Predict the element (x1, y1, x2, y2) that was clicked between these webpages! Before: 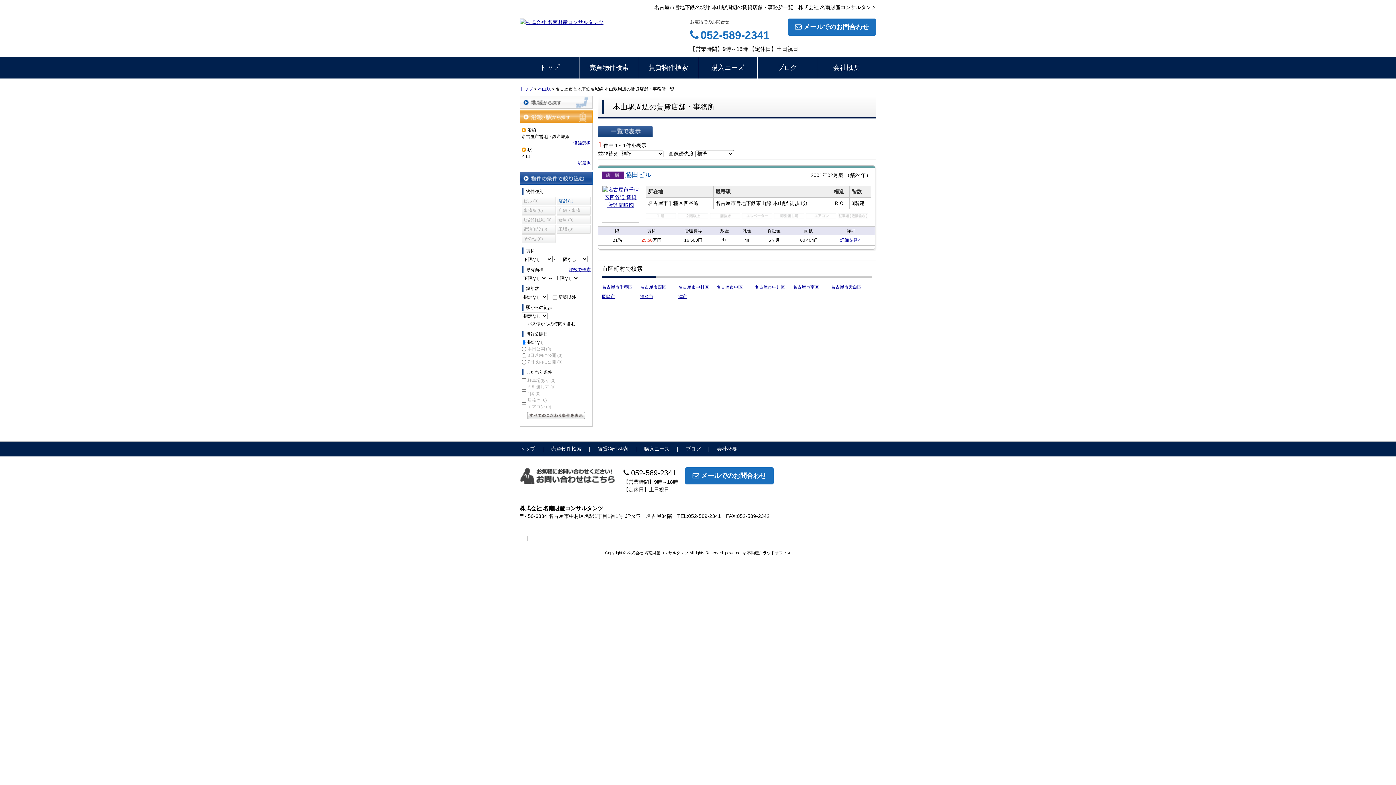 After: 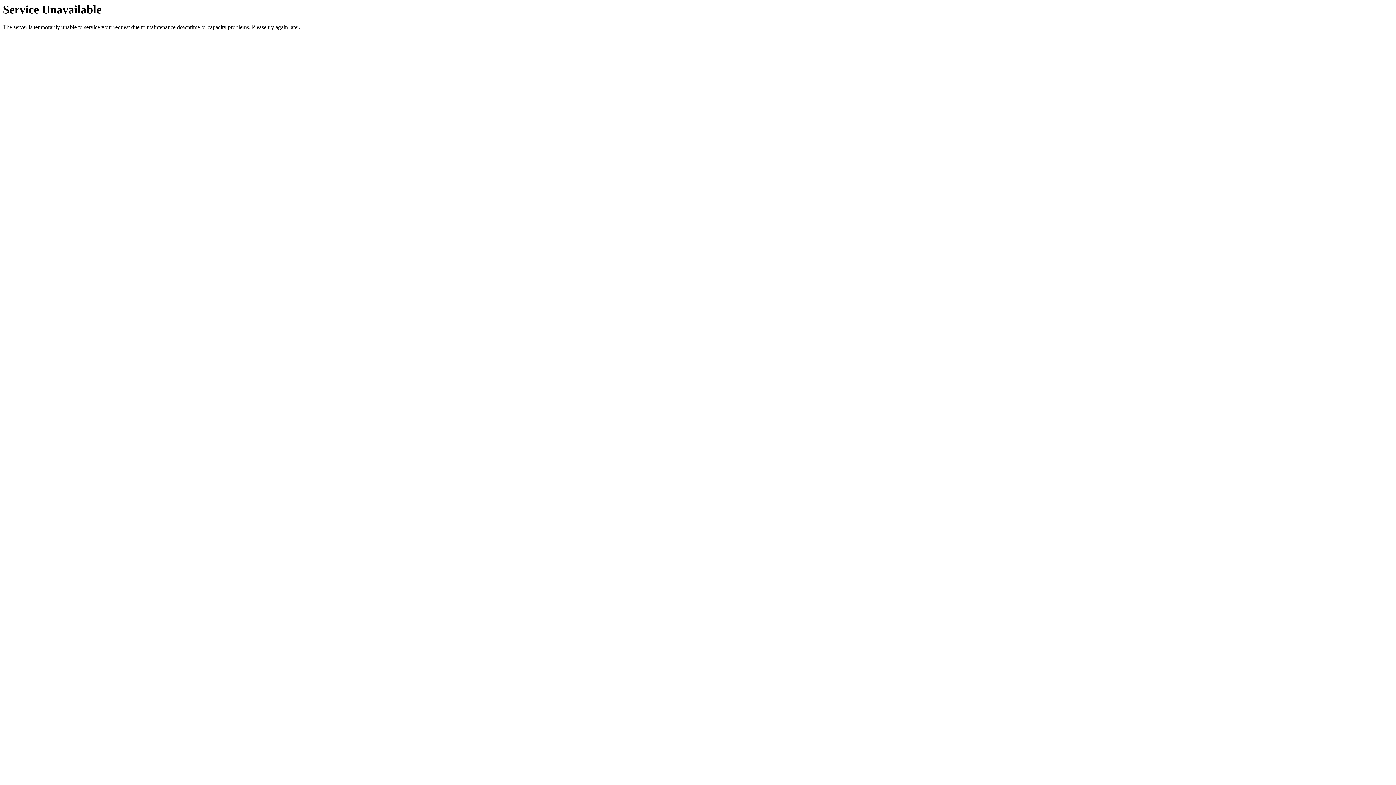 Action: label: ブログ bbox: (685, 443, 717, 454)